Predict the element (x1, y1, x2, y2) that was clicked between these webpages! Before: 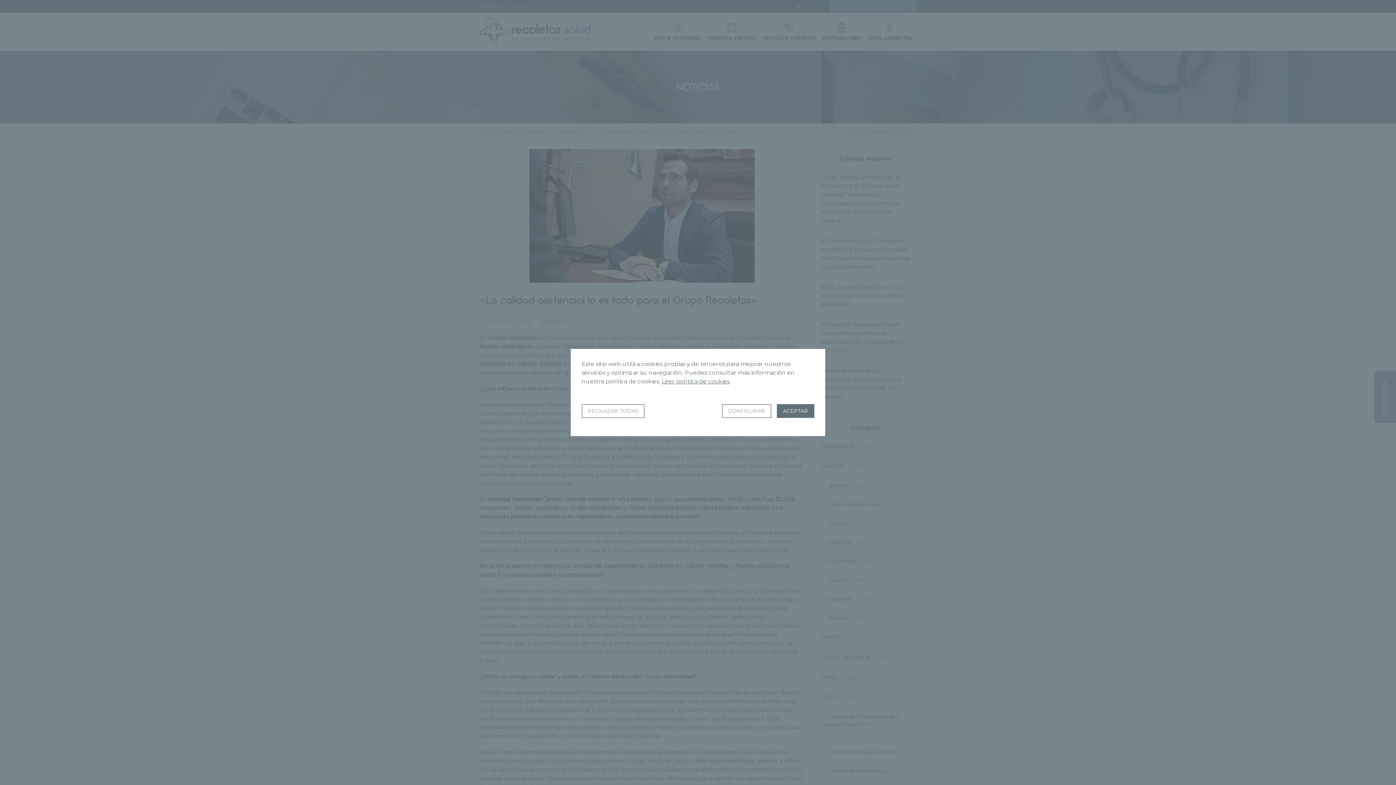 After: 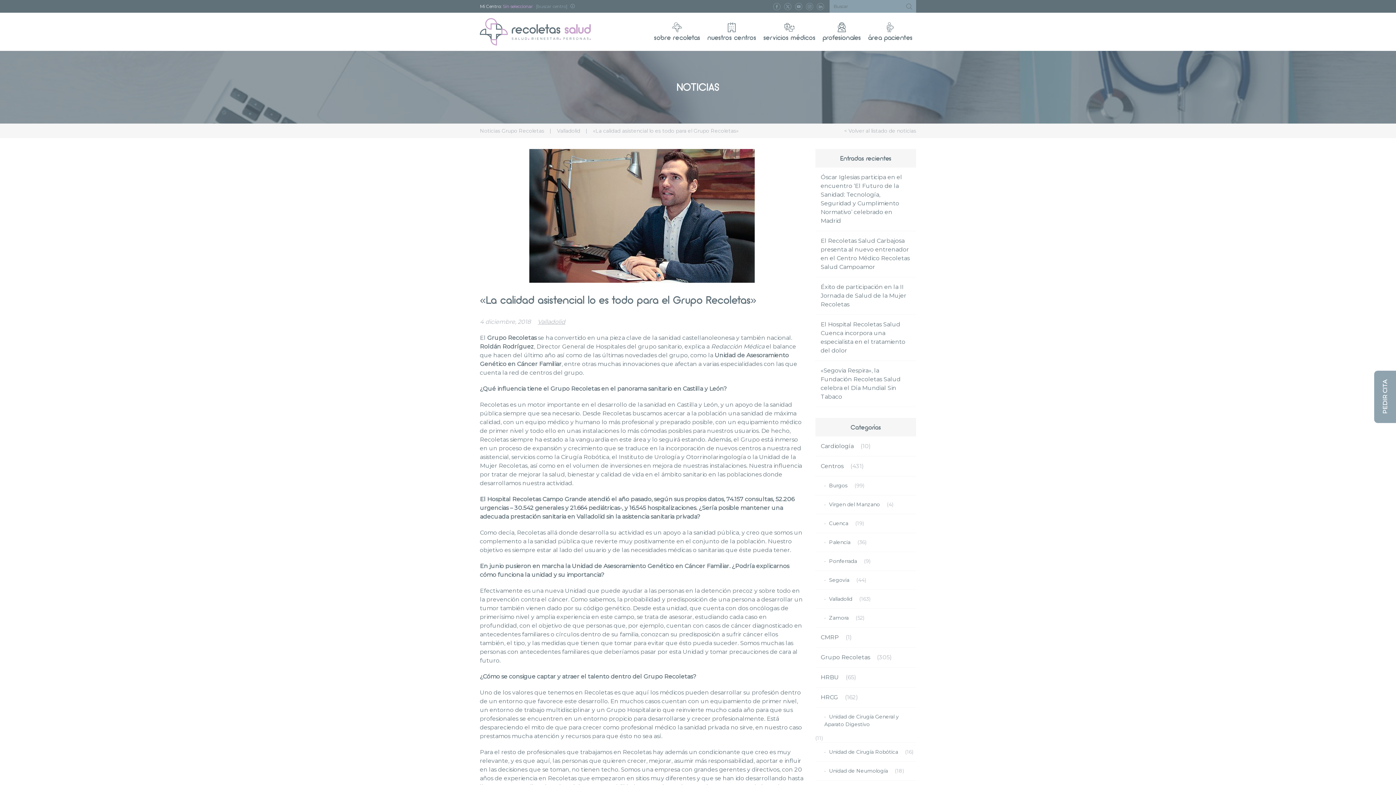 Action: label: RECHAZAR TODAS bbox: (581, 404, 644, 418)